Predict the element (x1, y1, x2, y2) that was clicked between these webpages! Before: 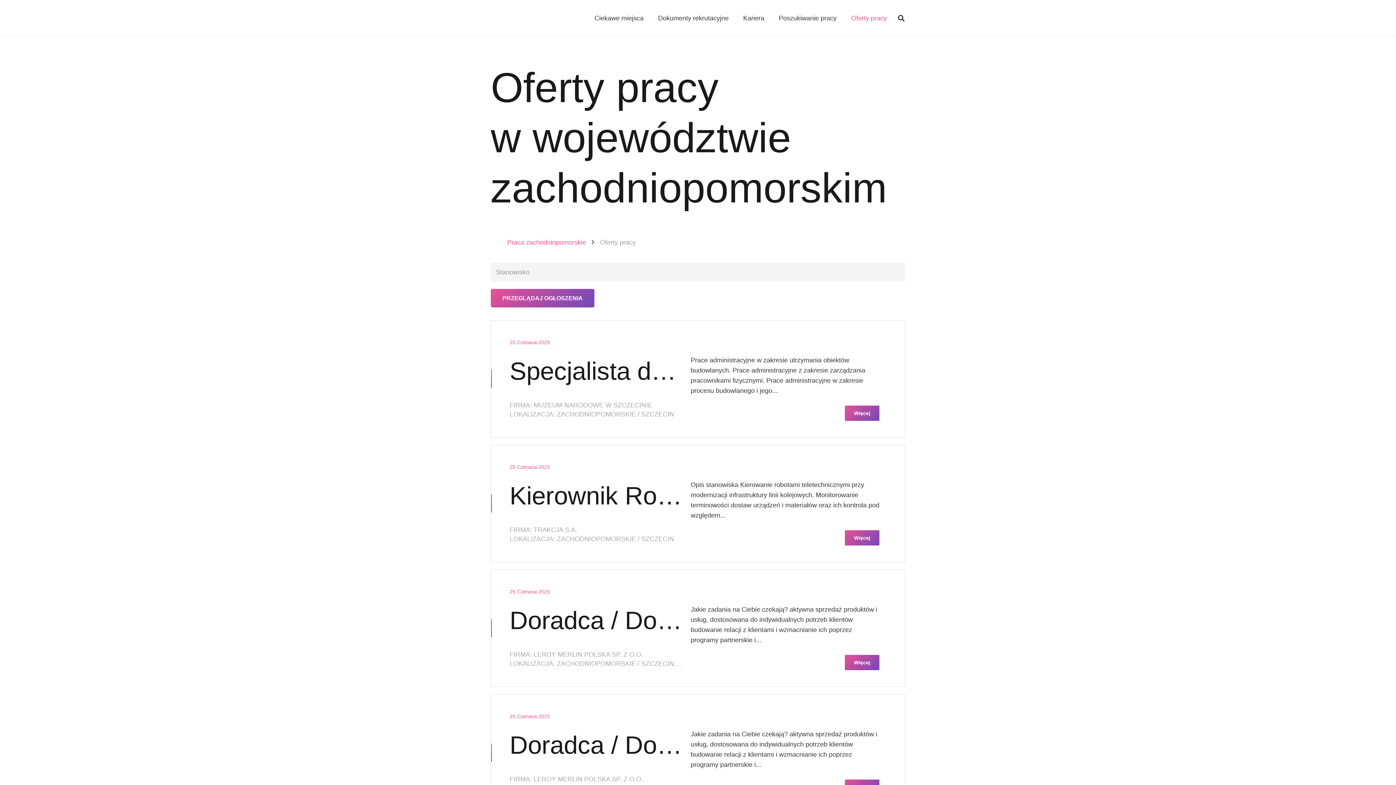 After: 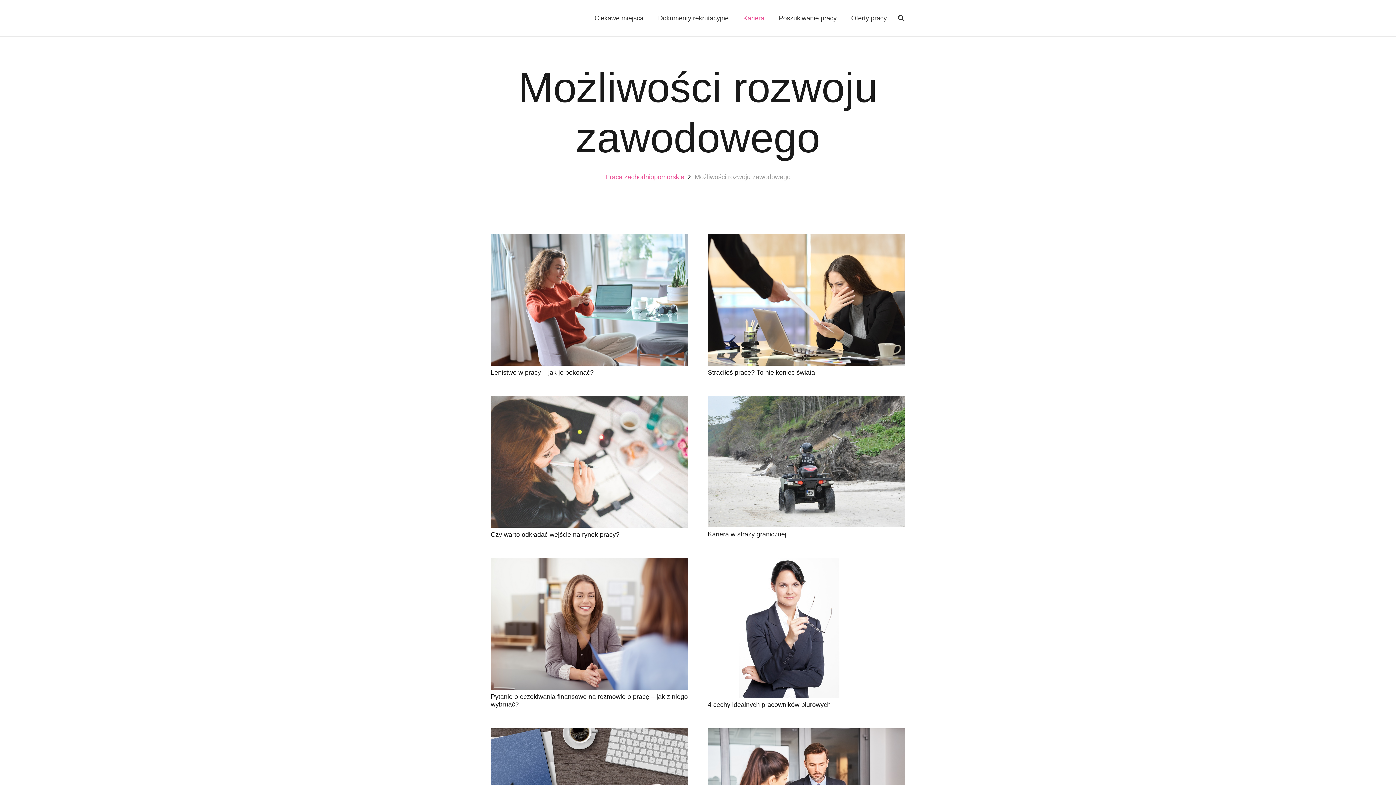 Action: bbox: (736, 14, 771, 22) label: Kariera